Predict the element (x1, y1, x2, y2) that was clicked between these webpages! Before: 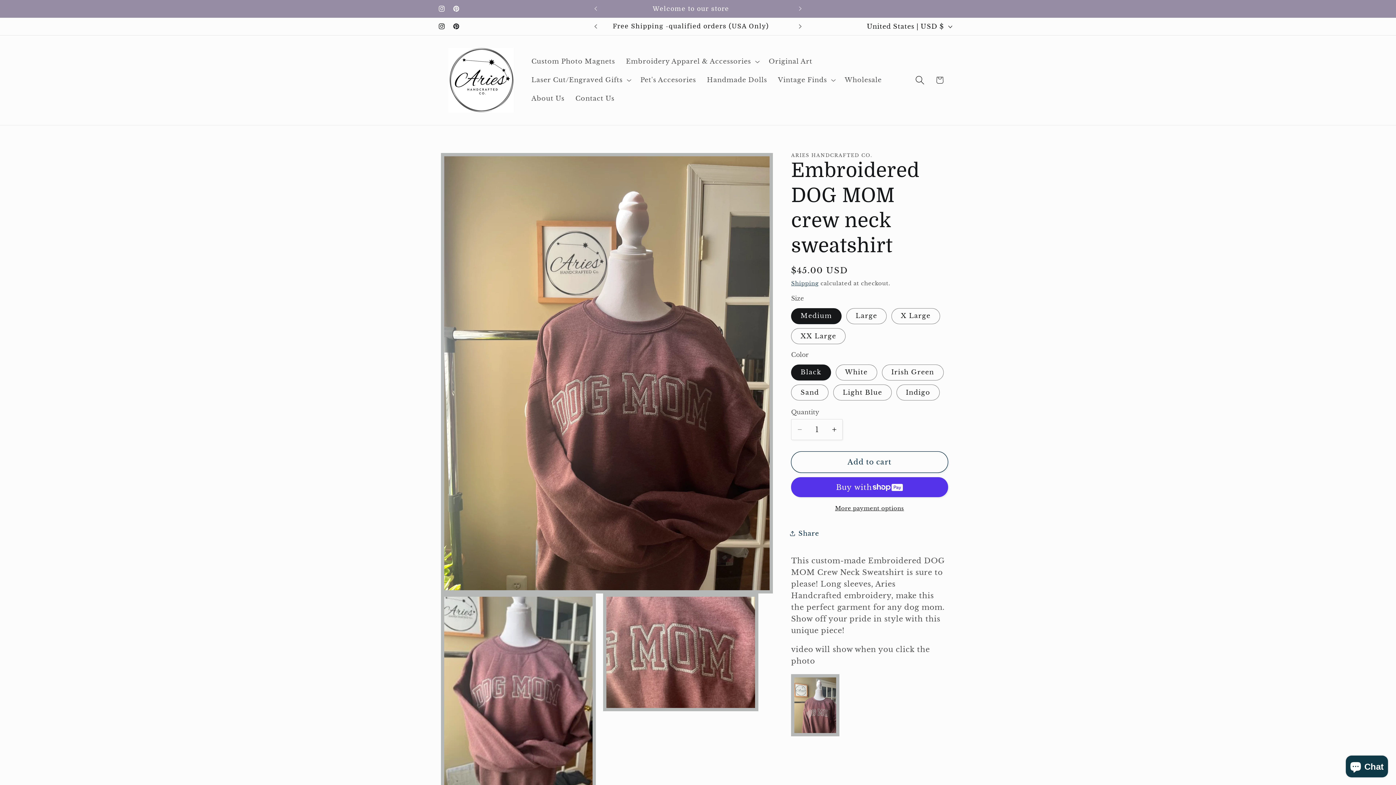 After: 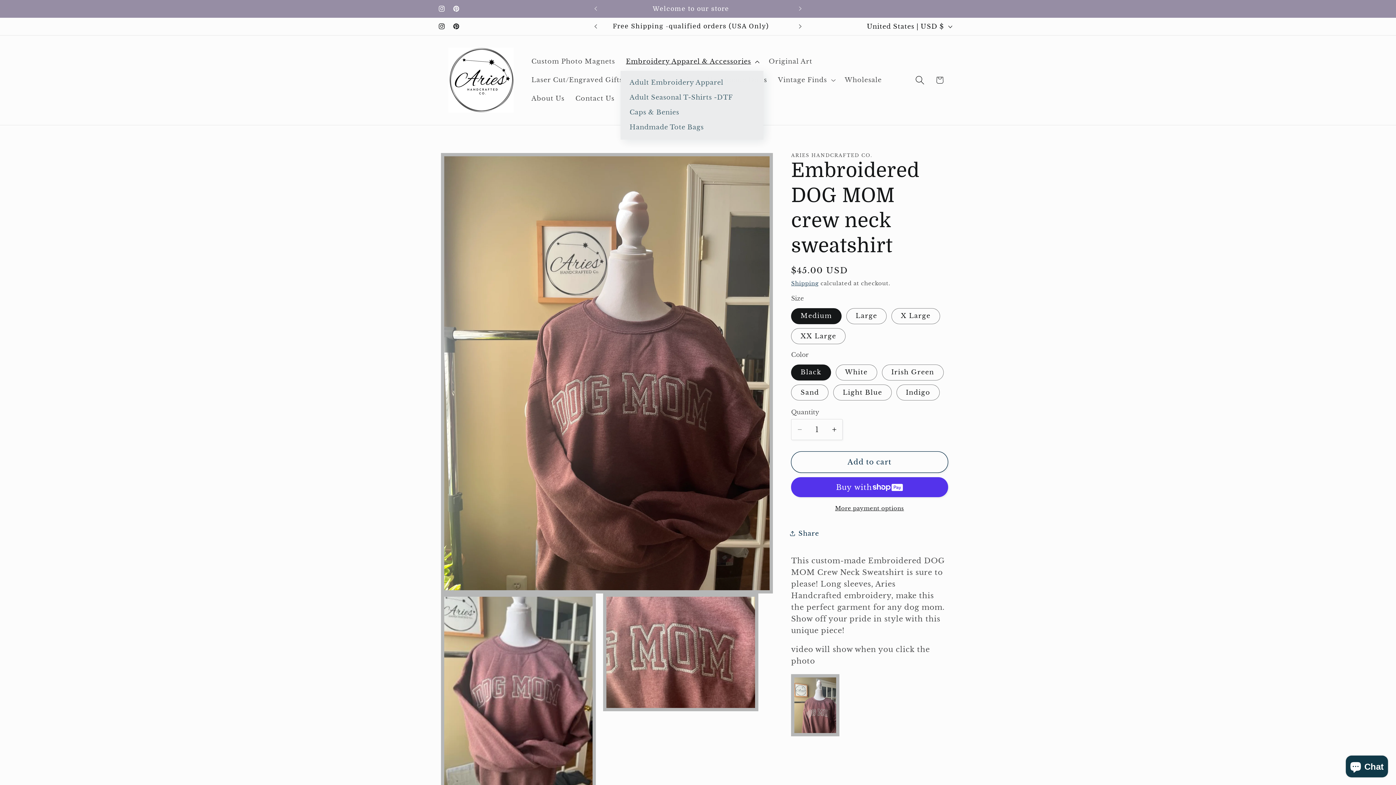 Action: bbox: (620, 52, 763, 70) label: Embroidery Apparel & Accessories